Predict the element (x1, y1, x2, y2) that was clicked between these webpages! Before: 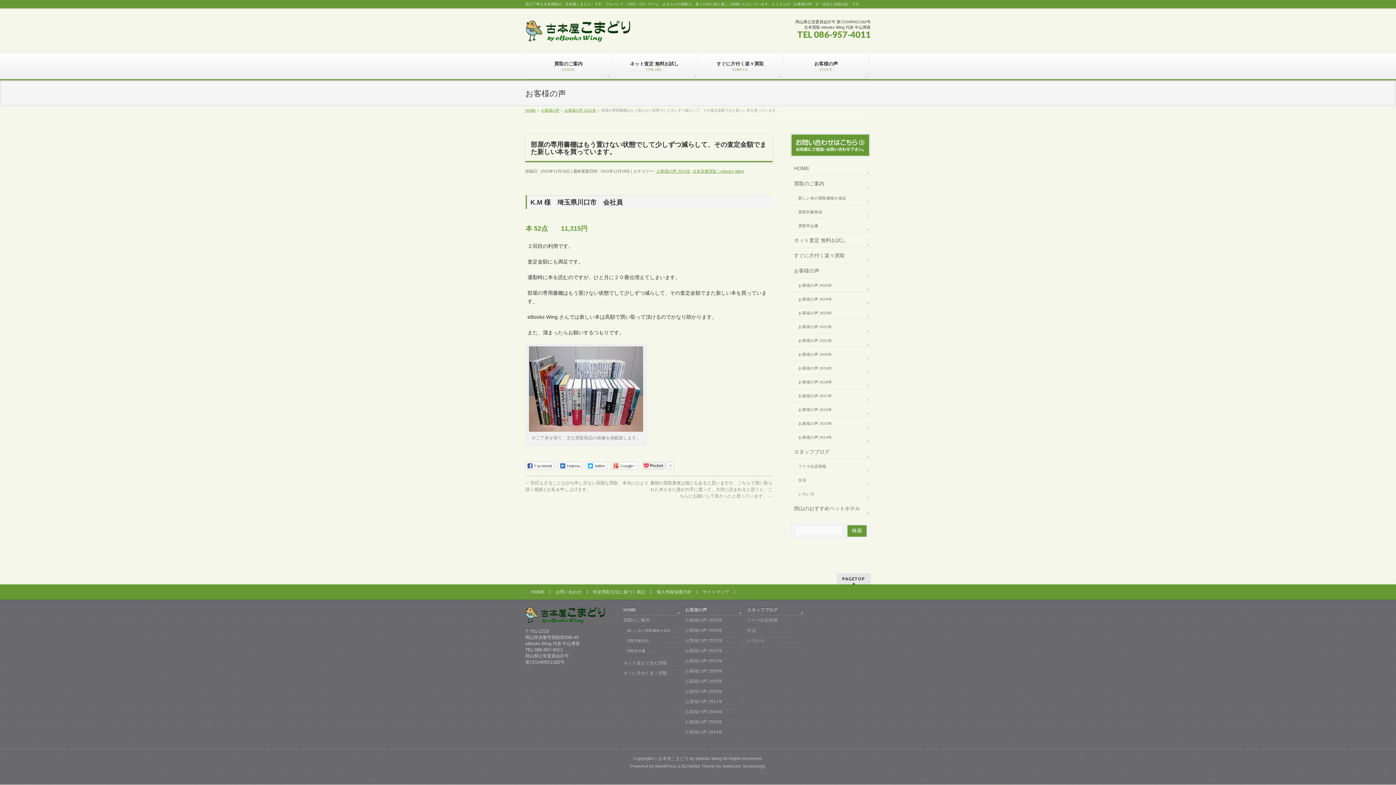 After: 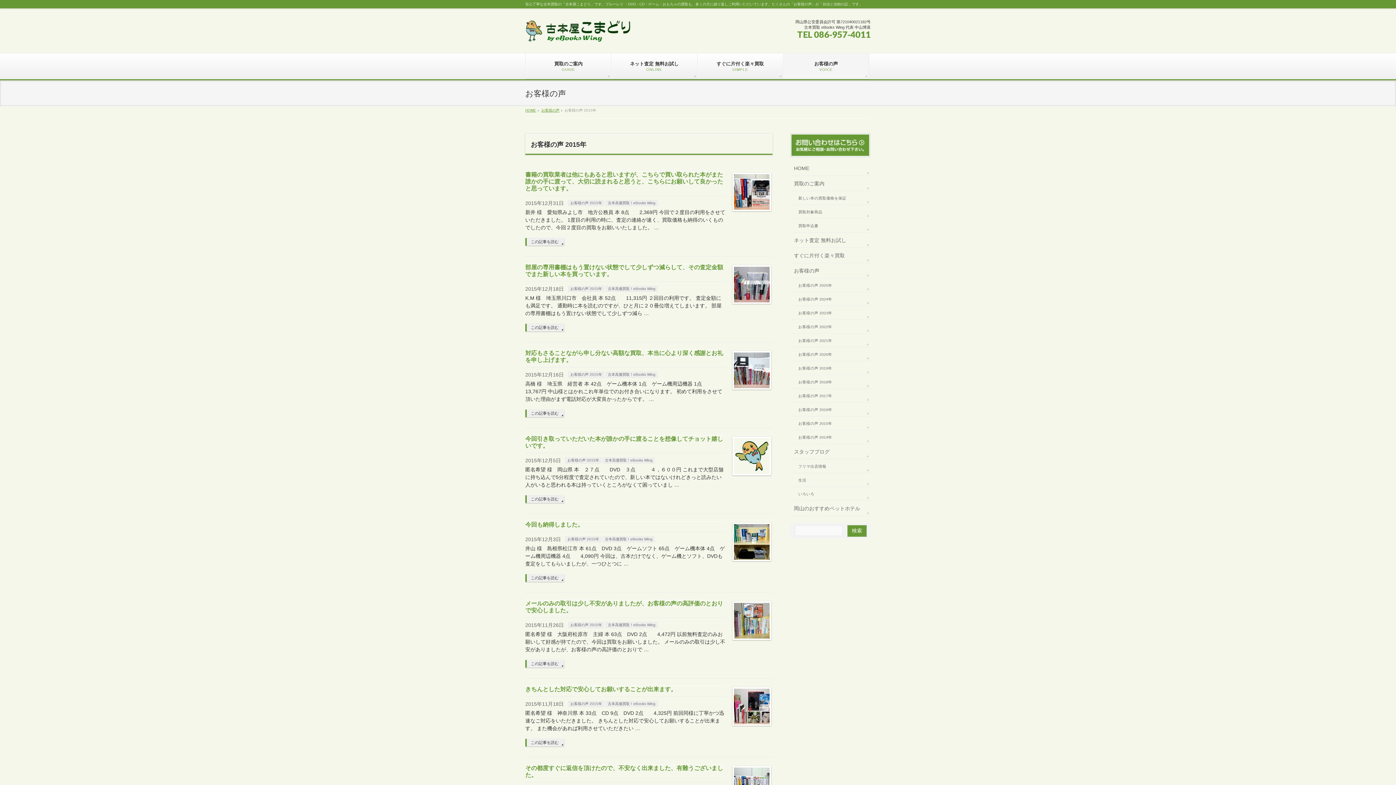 Action: label: お客様の声 2015年 bbox: (656, 169, 690, 173)